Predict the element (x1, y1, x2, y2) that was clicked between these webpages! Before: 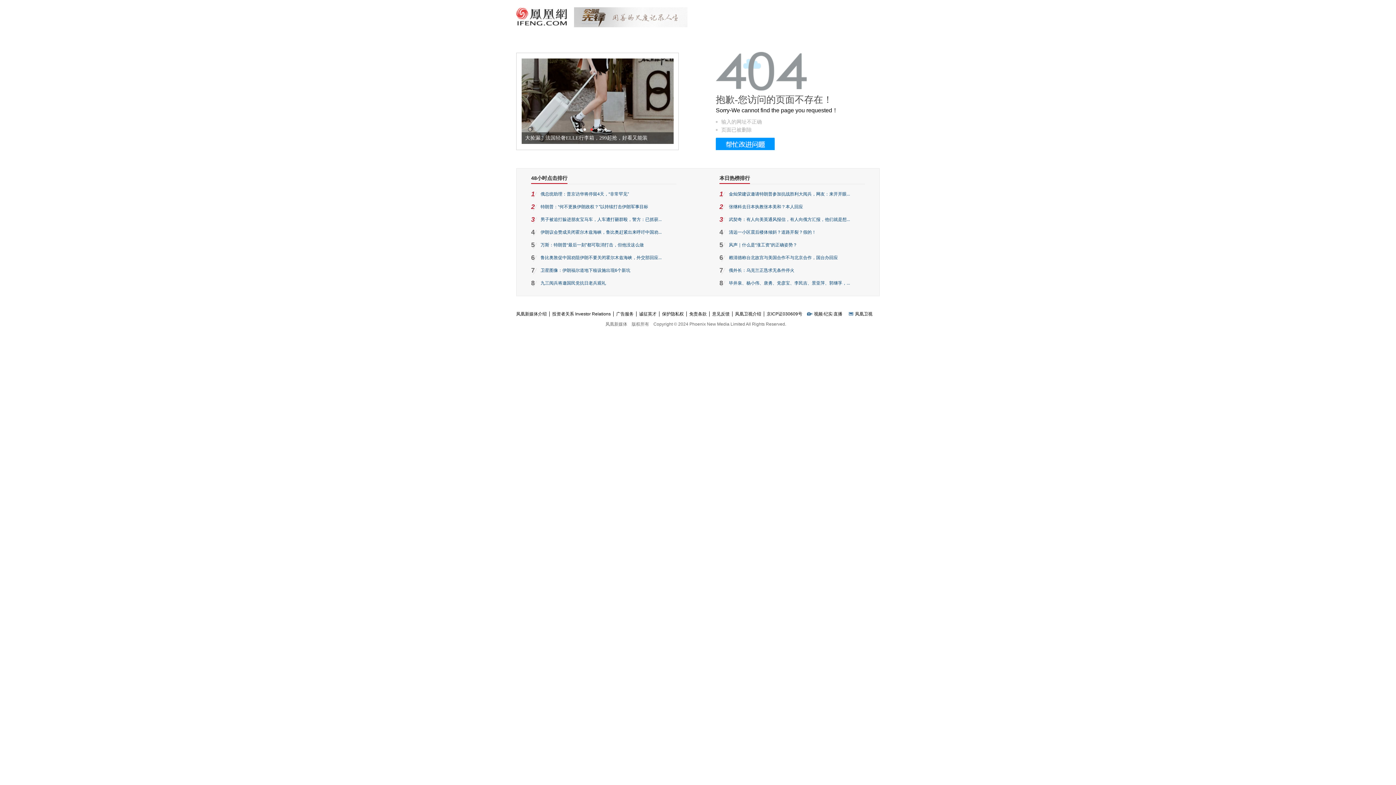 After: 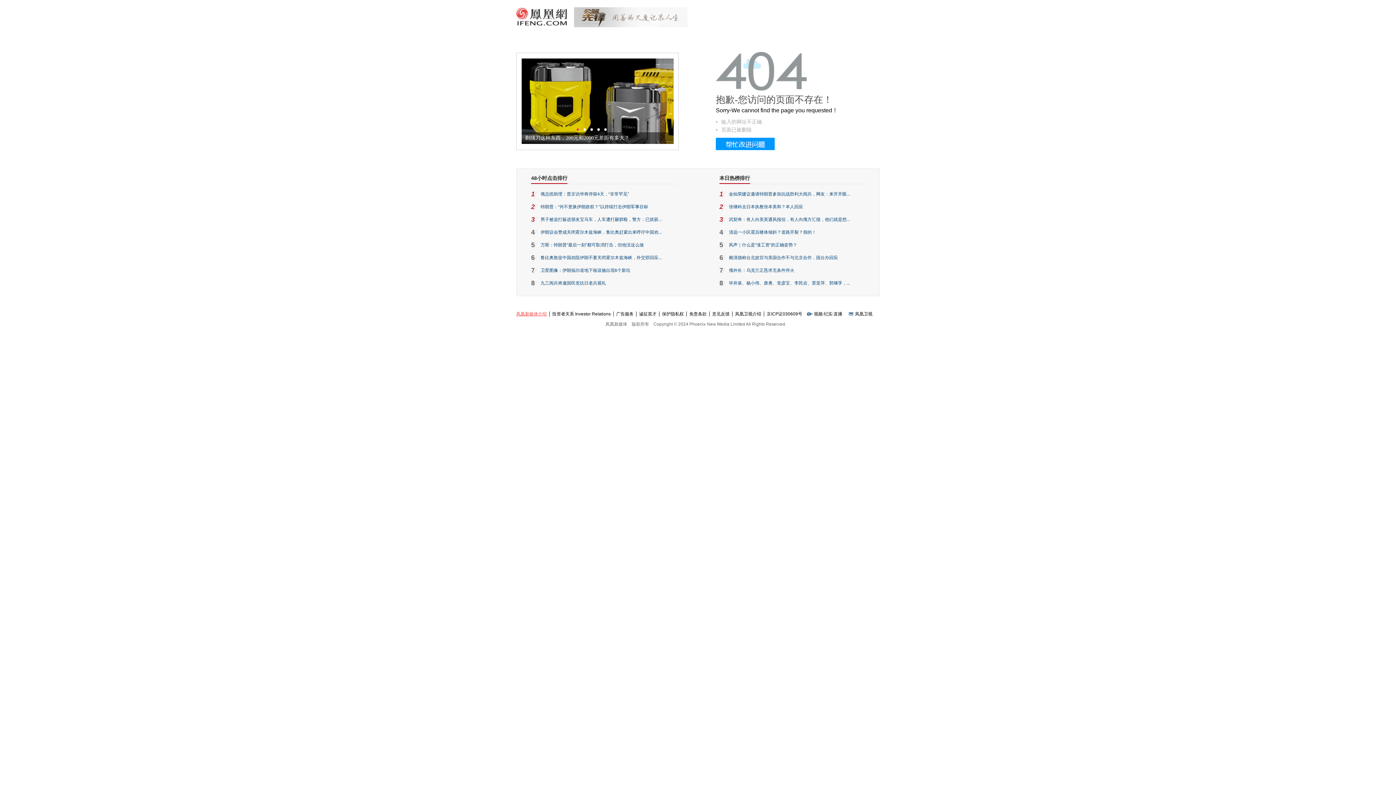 Action: bbox: (516, 311, 549, 316) label: 凤凰新媒体介绍